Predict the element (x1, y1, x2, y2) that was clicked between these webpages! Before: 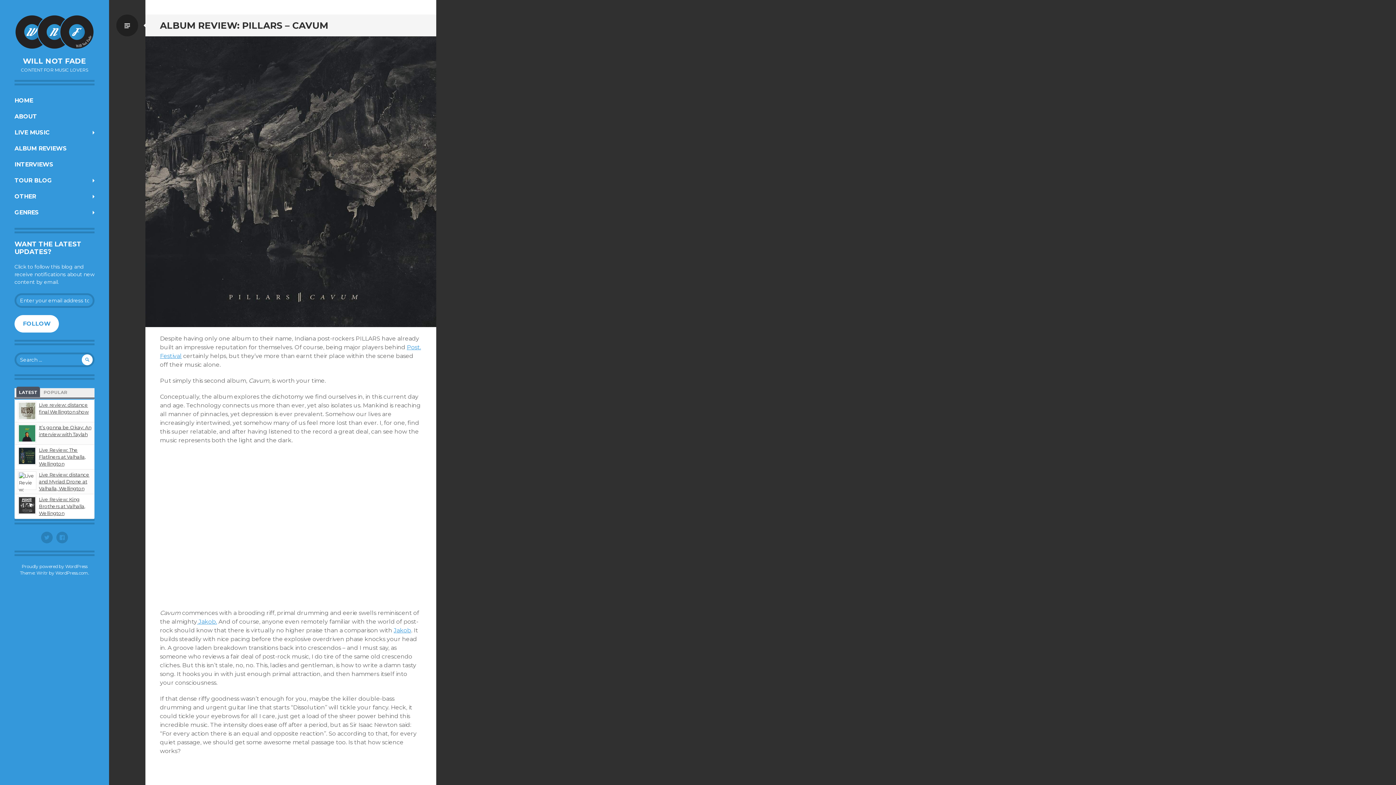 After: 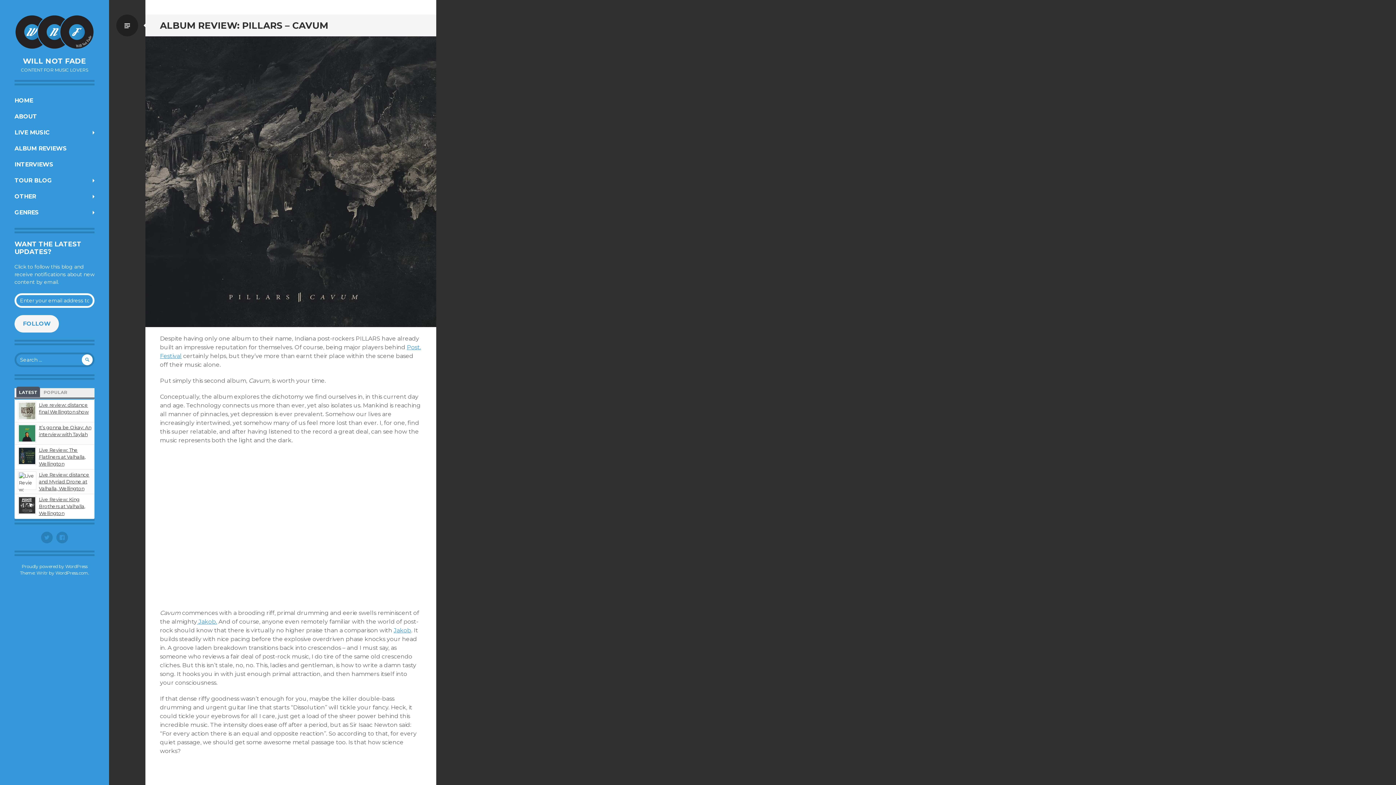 Action: bbox: (14, 315, 58, 332) label: FOLLOW